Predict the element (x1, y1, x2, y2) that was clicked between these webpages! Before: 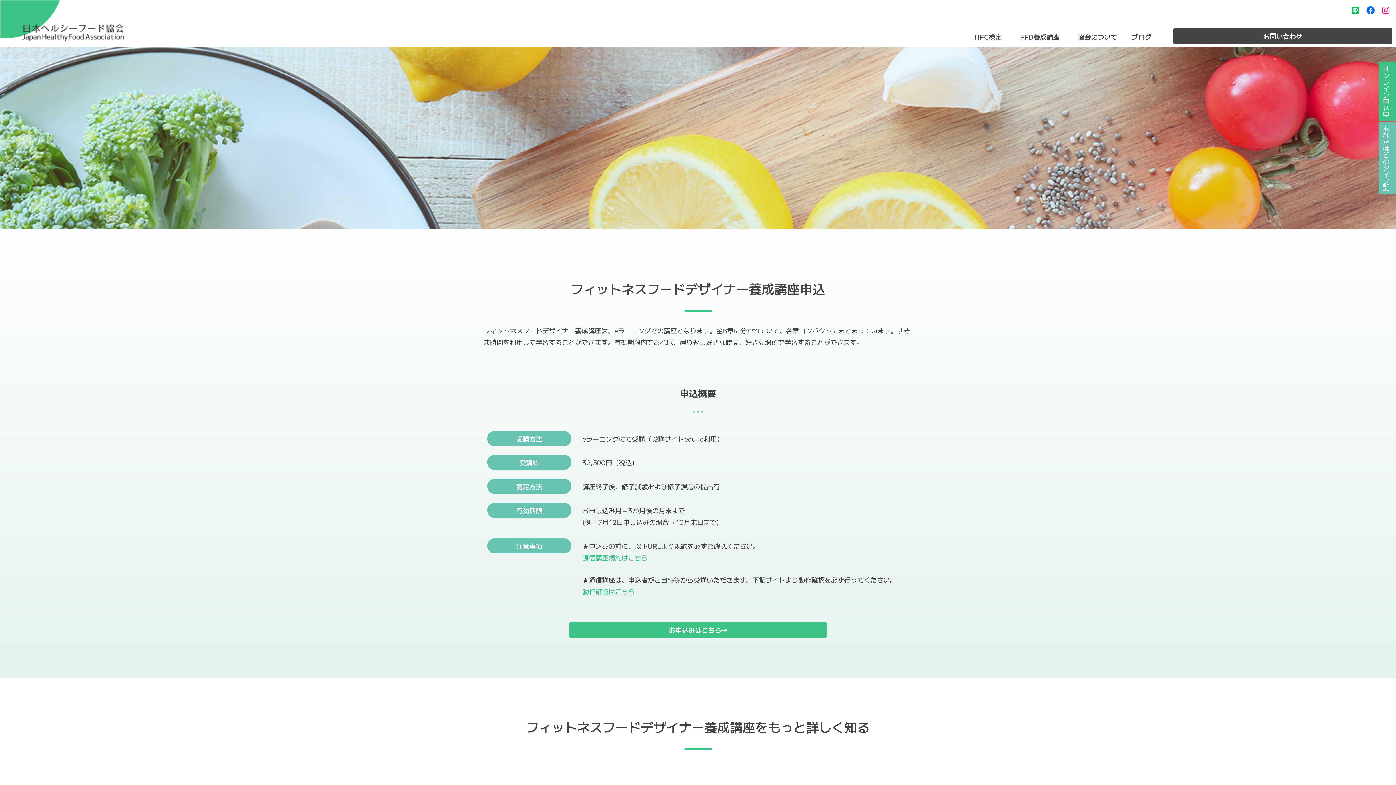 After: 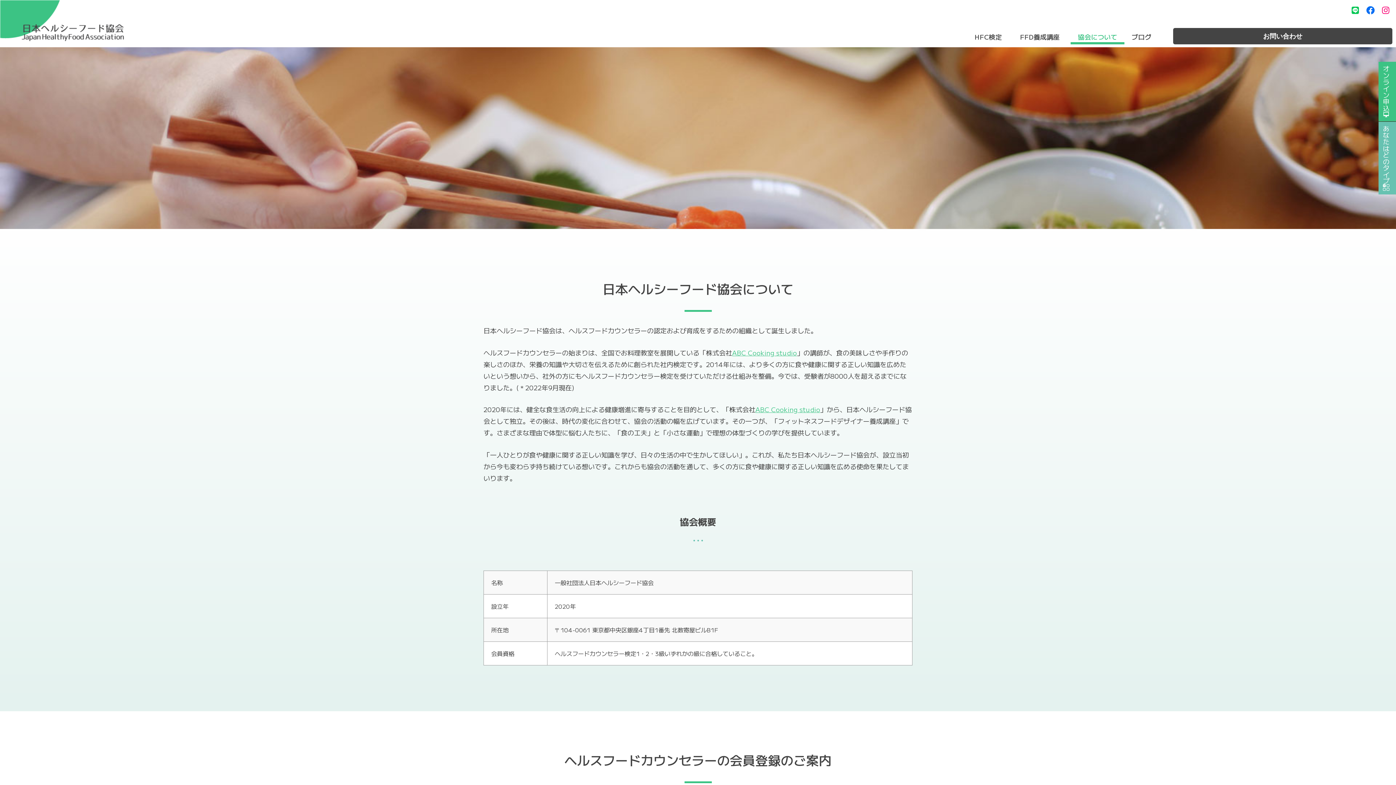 Action: bbox: (1070, 29, 1124, 44) label: 協会について